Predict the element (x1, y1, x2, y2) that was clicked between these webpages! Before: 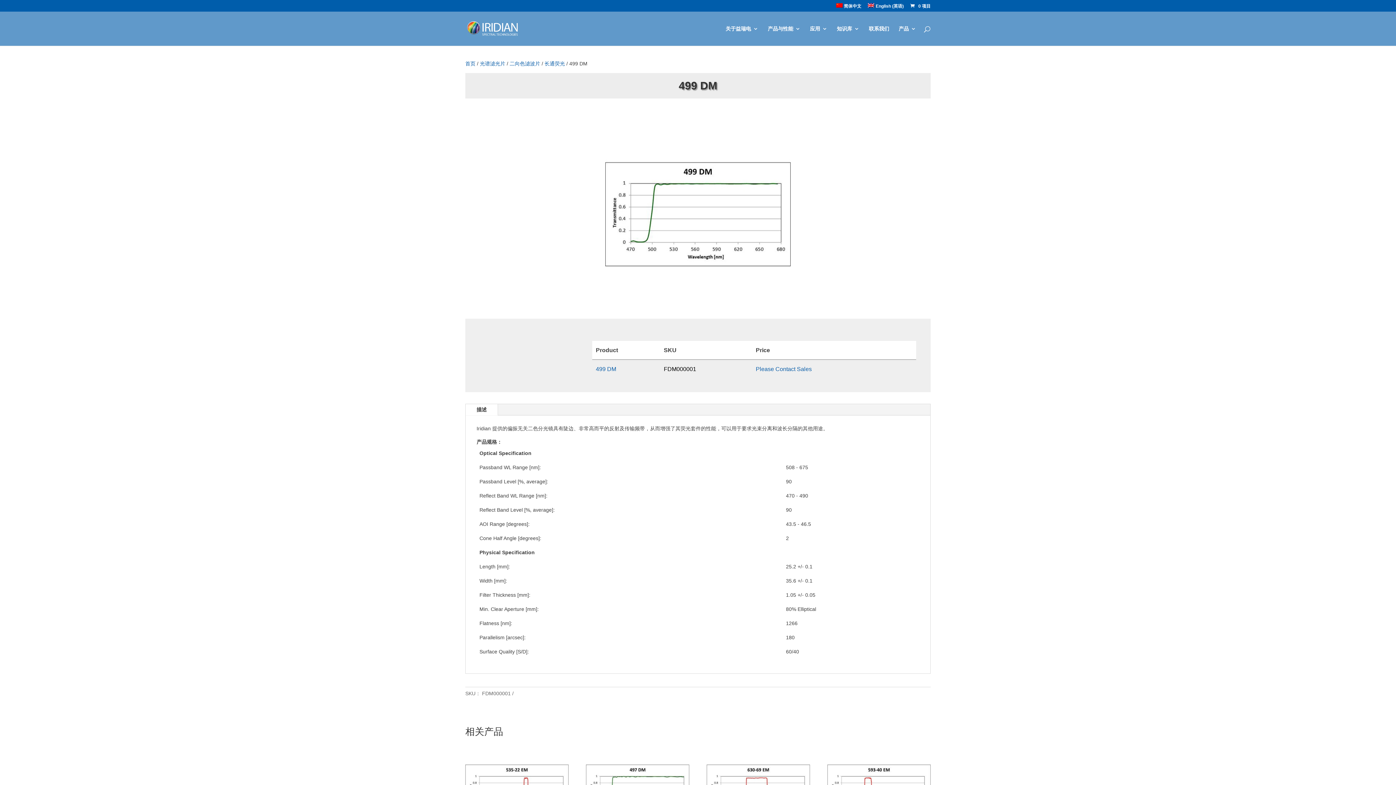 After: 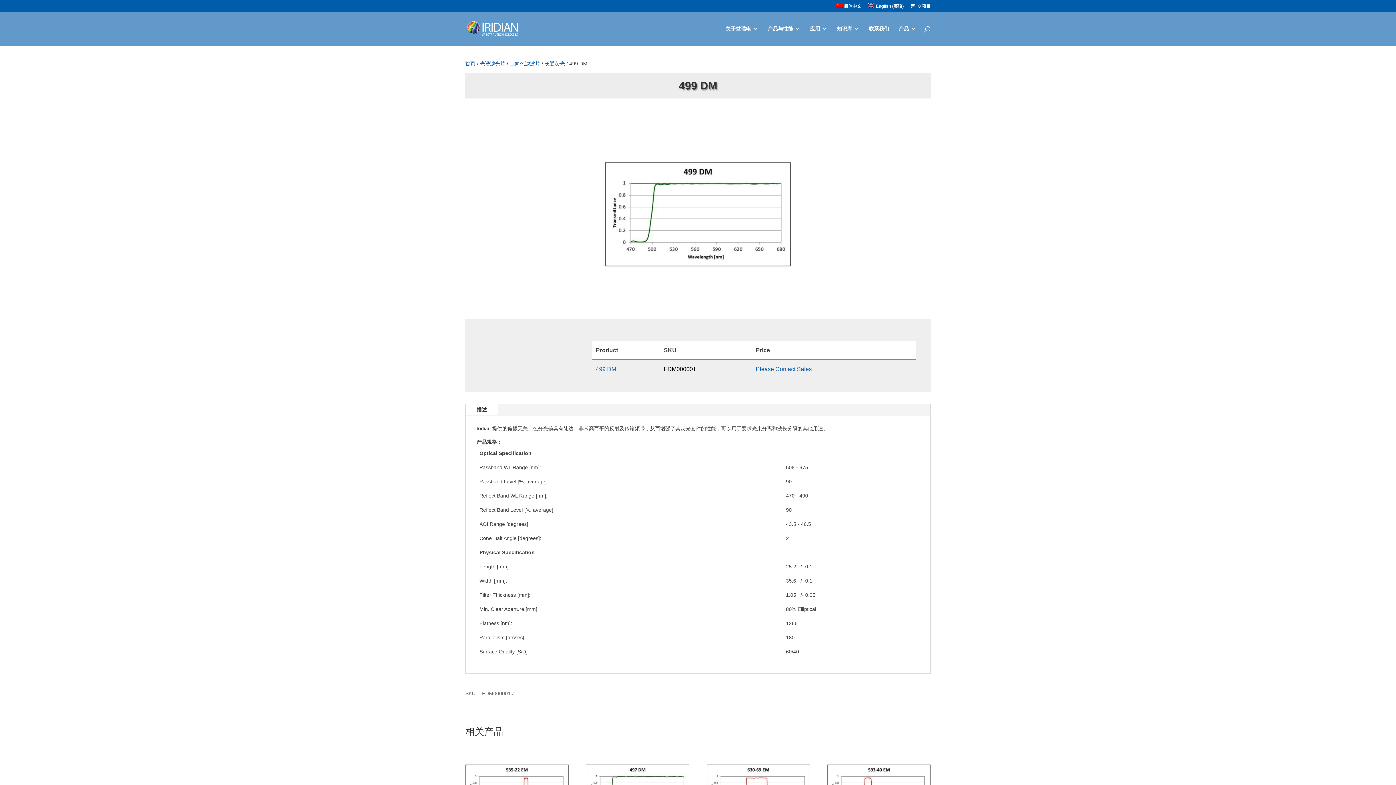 Action: bbox: (465, 404, 497, 415) label: 描述